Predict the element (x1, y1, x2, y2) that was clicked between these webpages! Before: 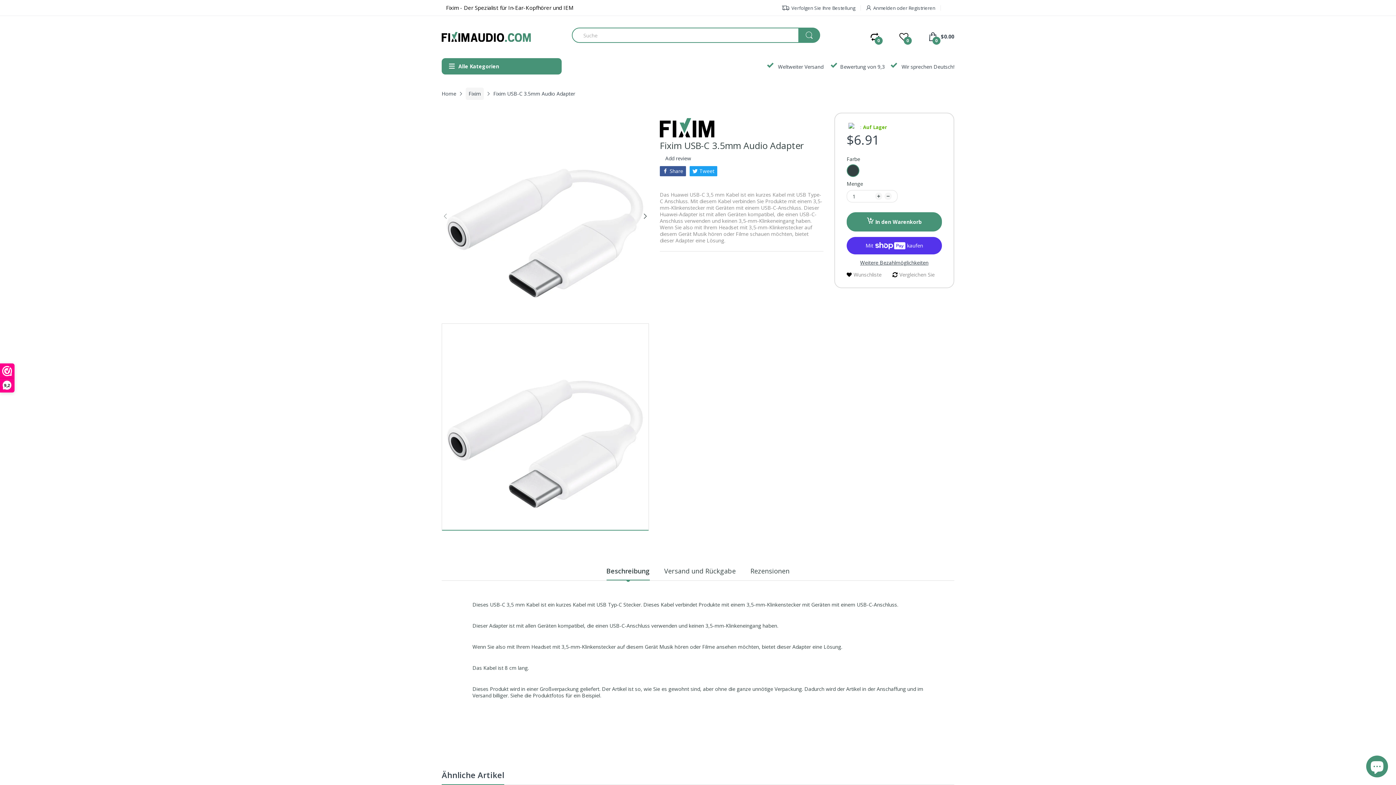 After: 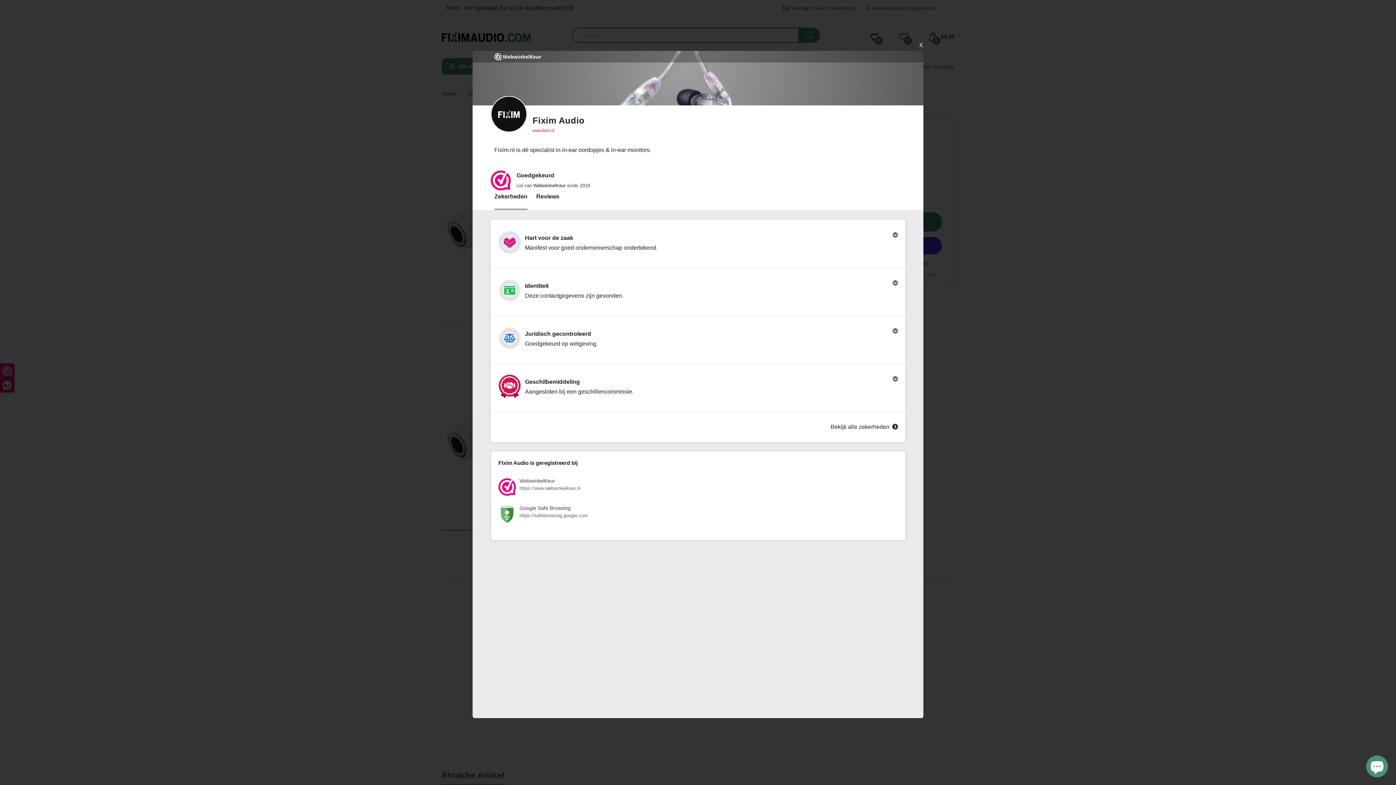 Action: bbox: (0, 364, 14, 392) label: 9,2